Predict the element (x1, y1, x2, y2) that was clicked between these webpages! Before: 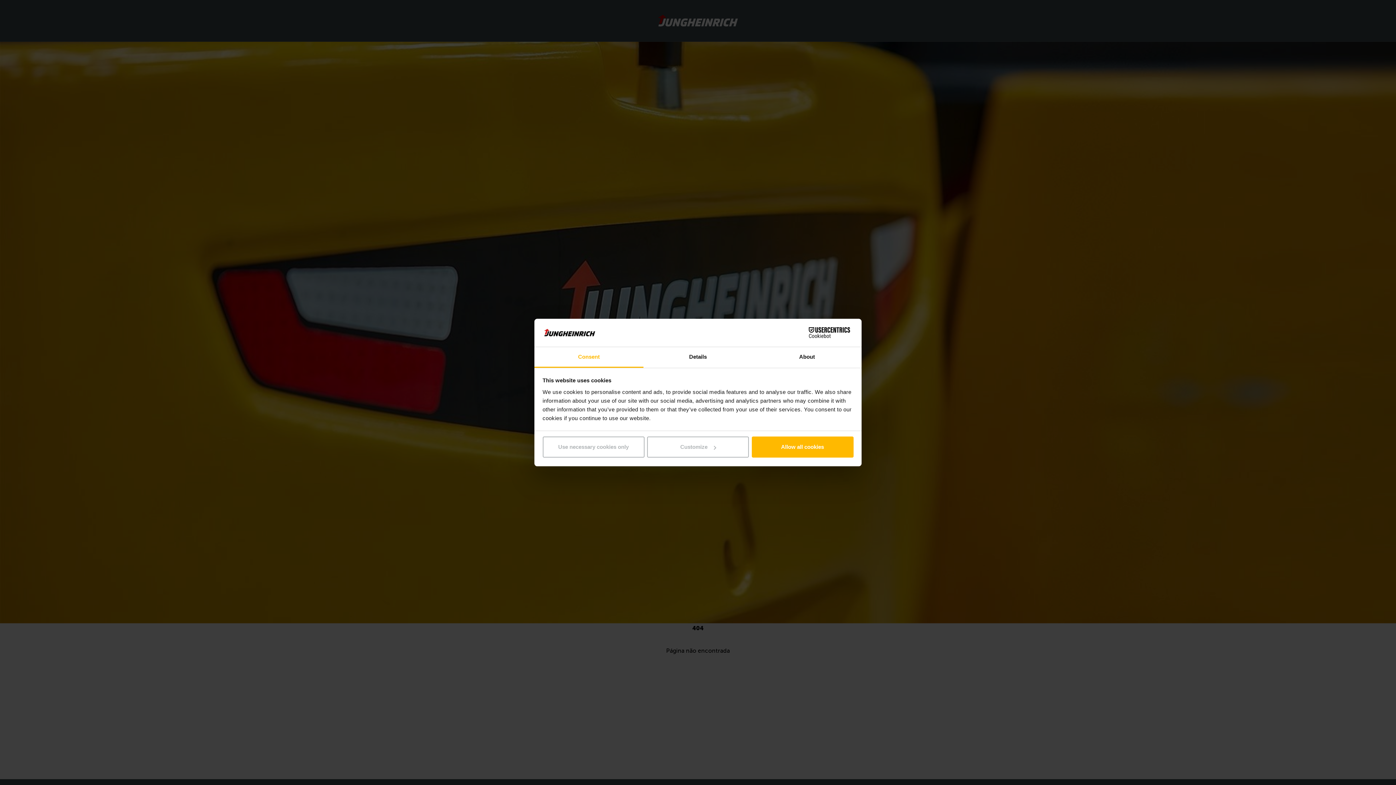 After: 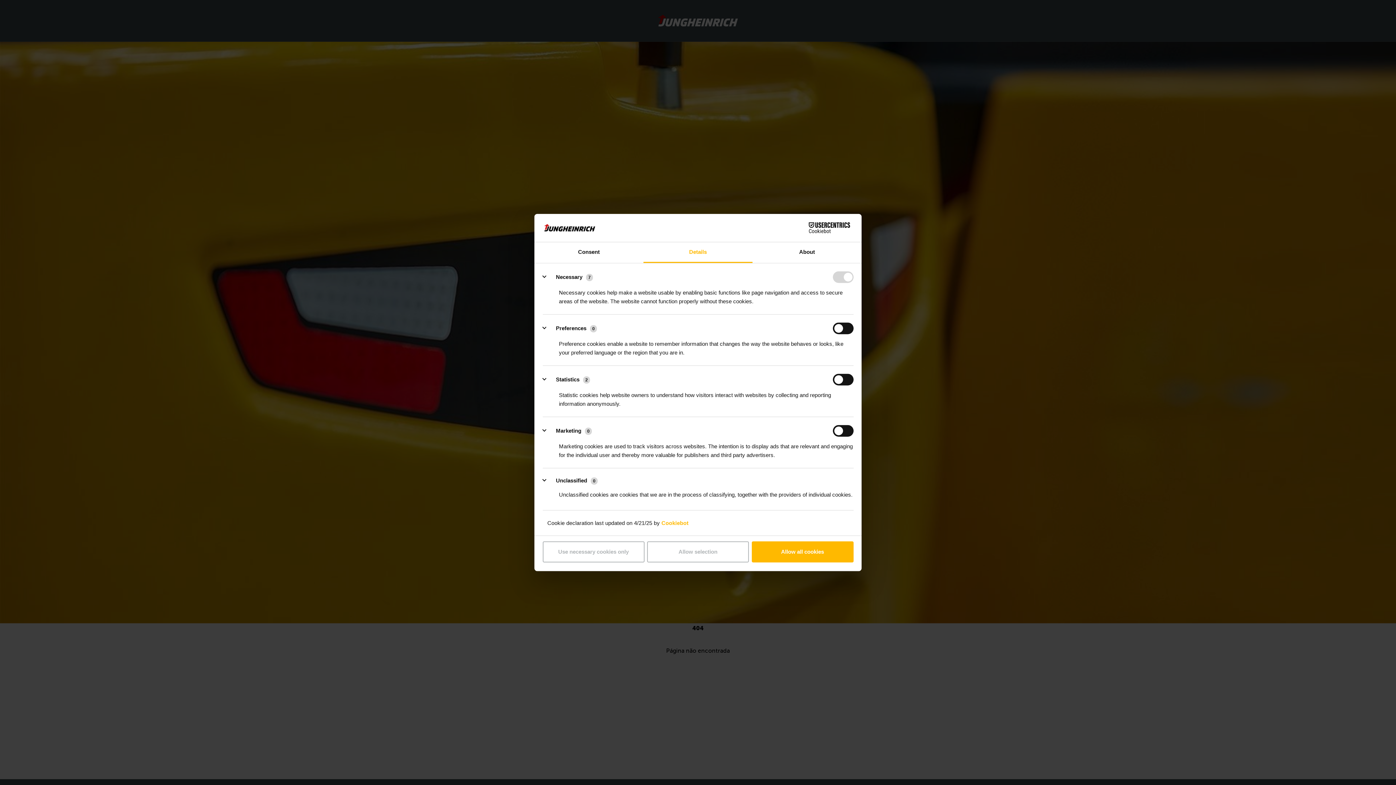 Action: label: Customize bbox: (647, 436, 749, 457)